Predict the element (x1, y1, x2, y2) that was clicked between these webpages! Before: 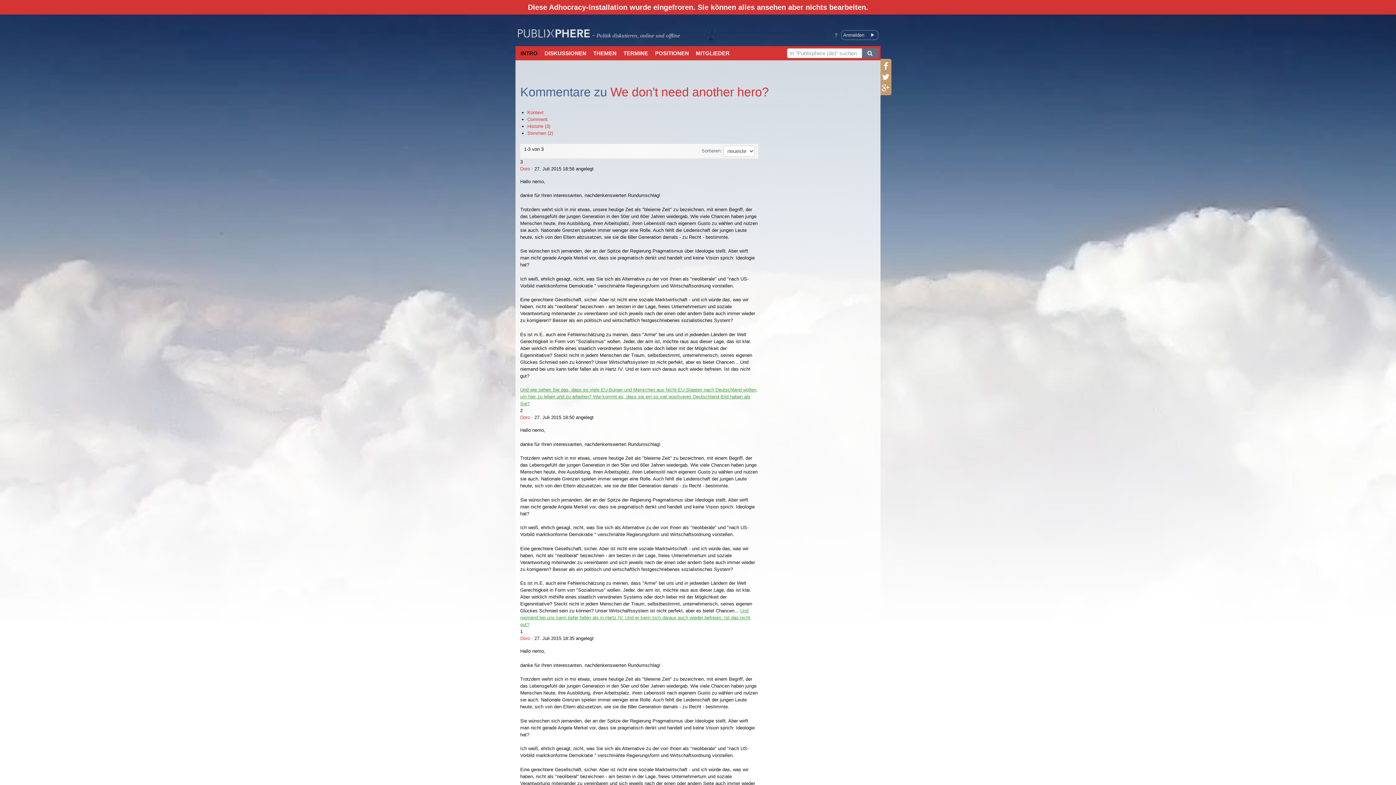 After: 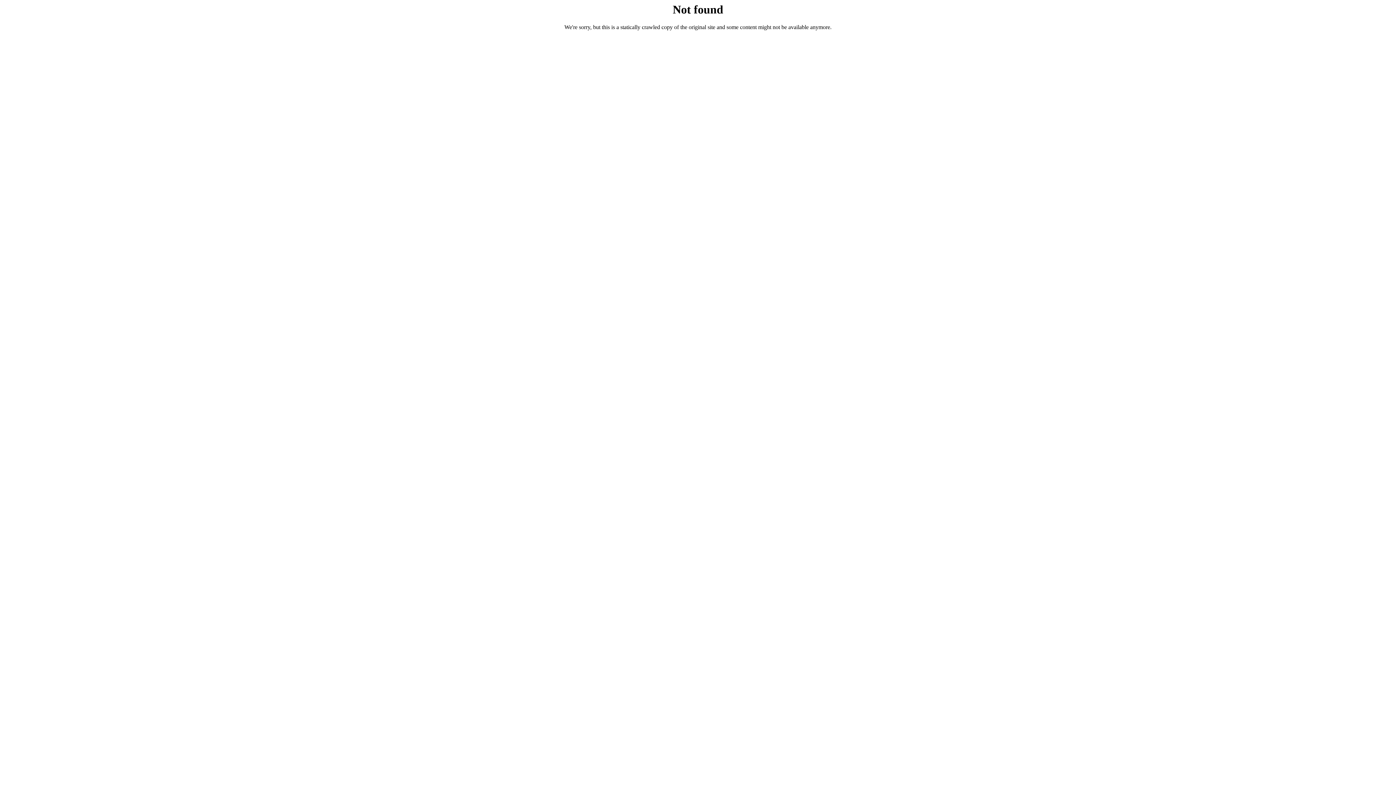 Action: label: Anmelden bbox: (841, 30, 878, 39)